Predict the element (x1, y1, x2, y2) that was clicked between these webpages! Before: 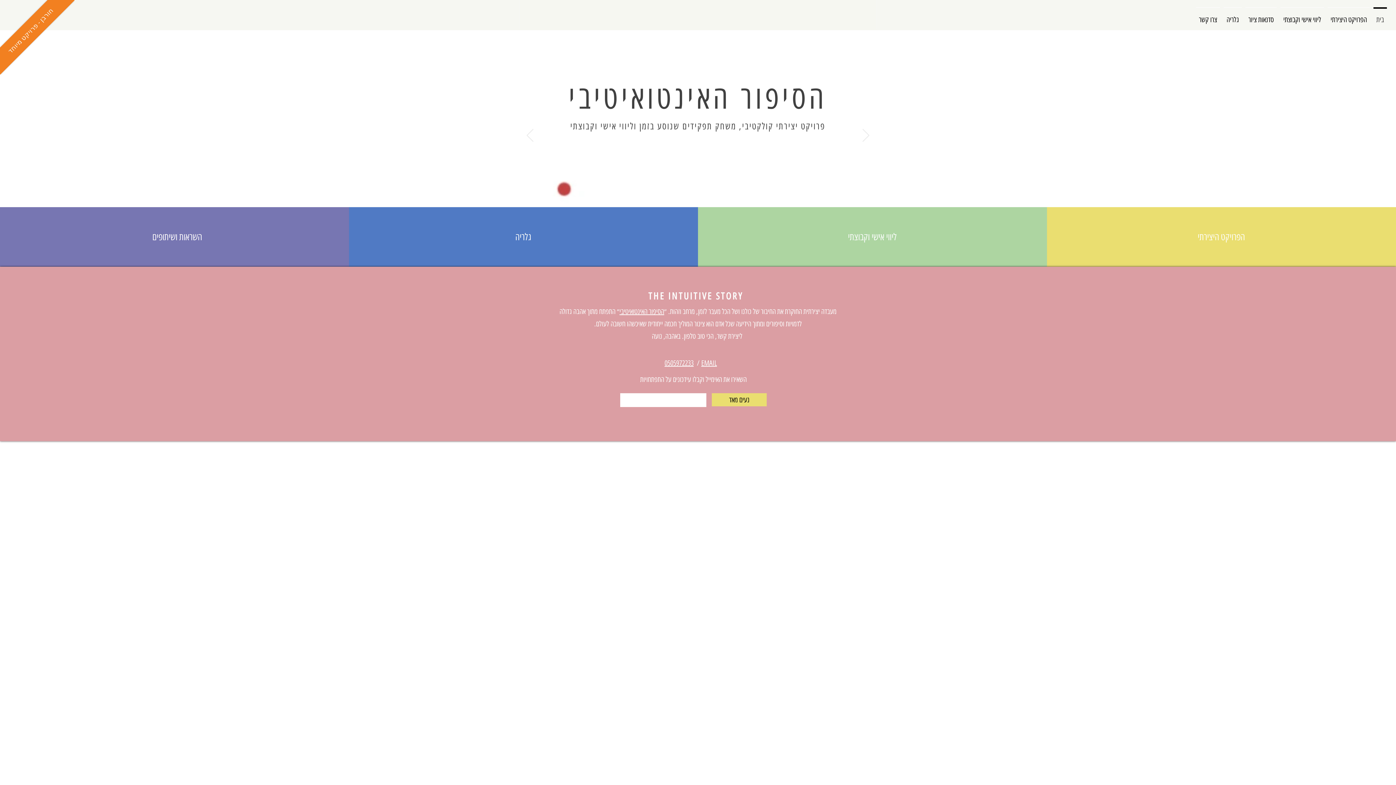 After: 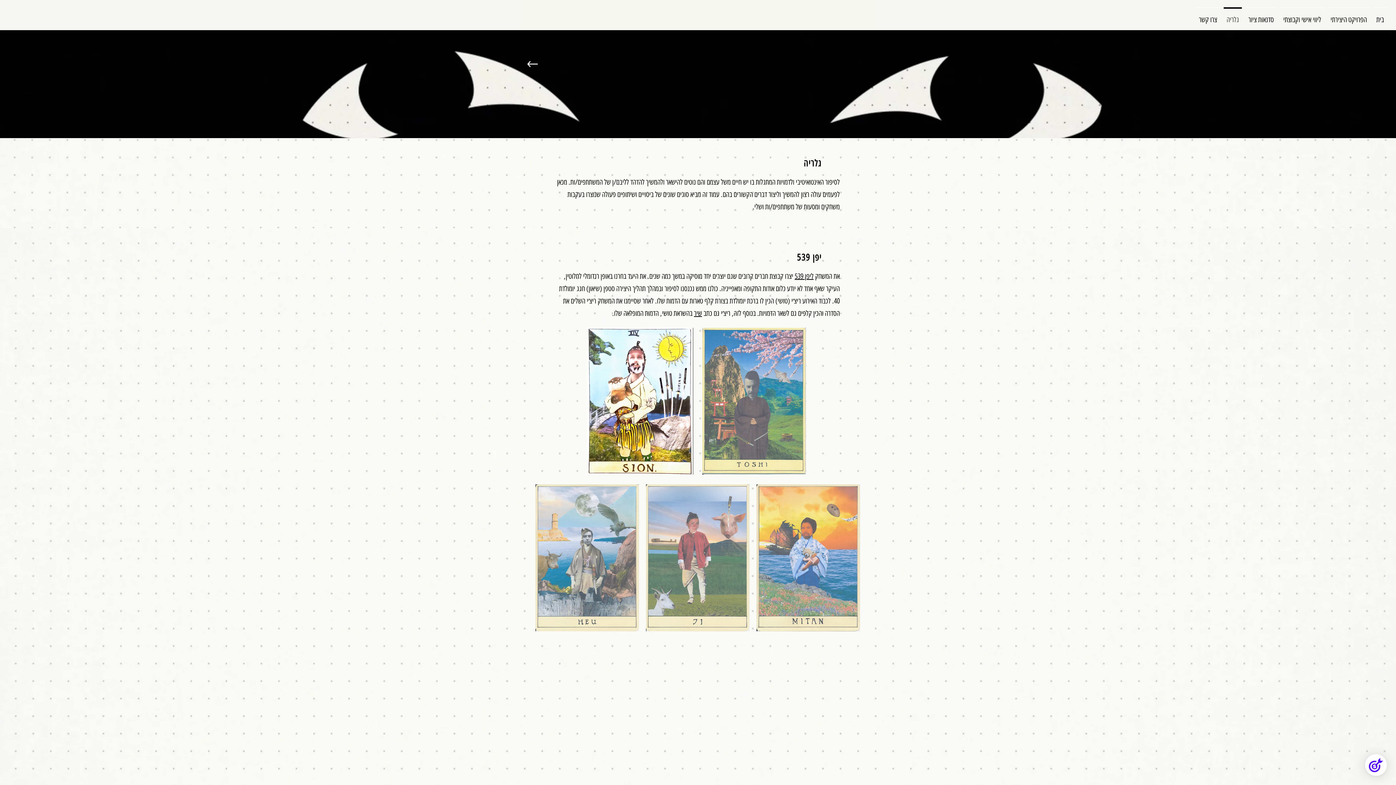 Action: label: גלריה bbox: (515, 231, 531, 242)